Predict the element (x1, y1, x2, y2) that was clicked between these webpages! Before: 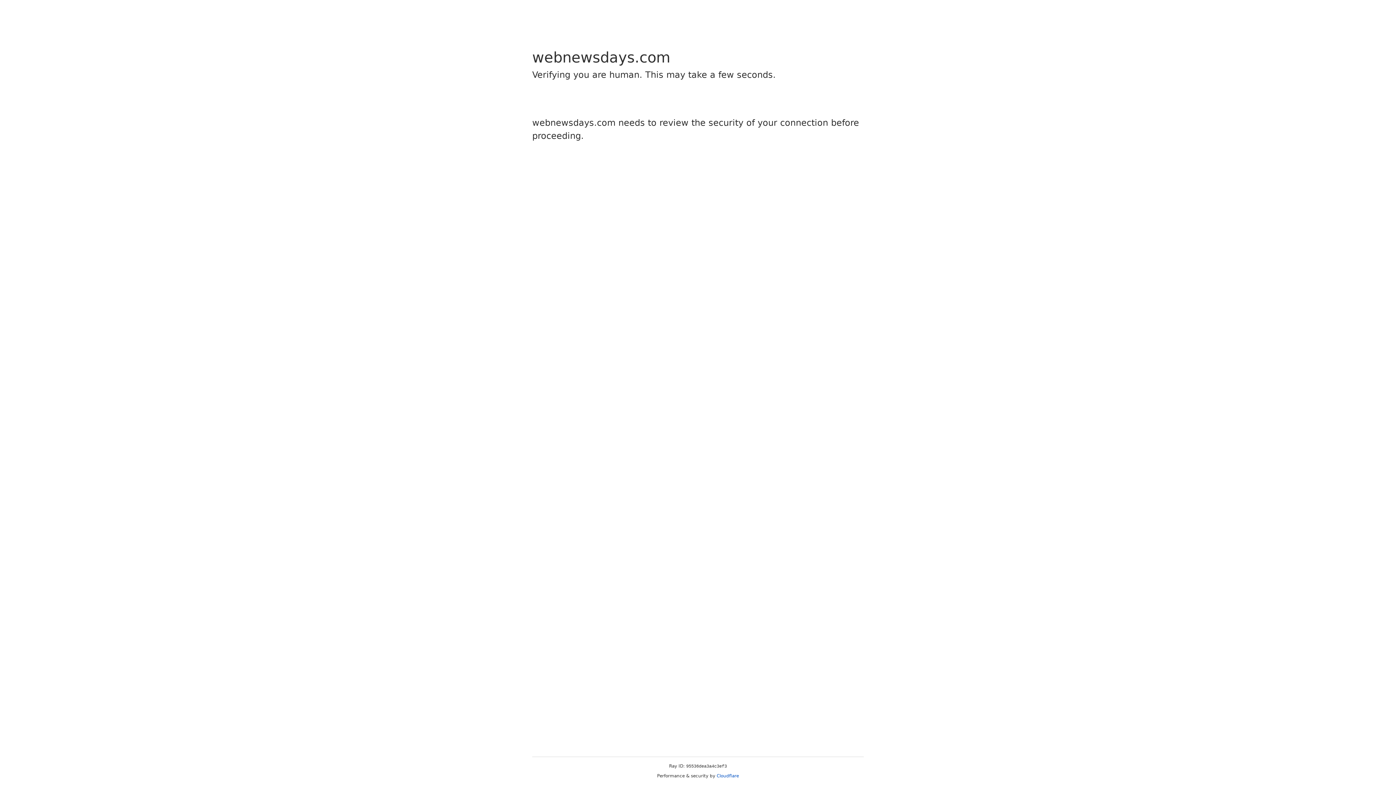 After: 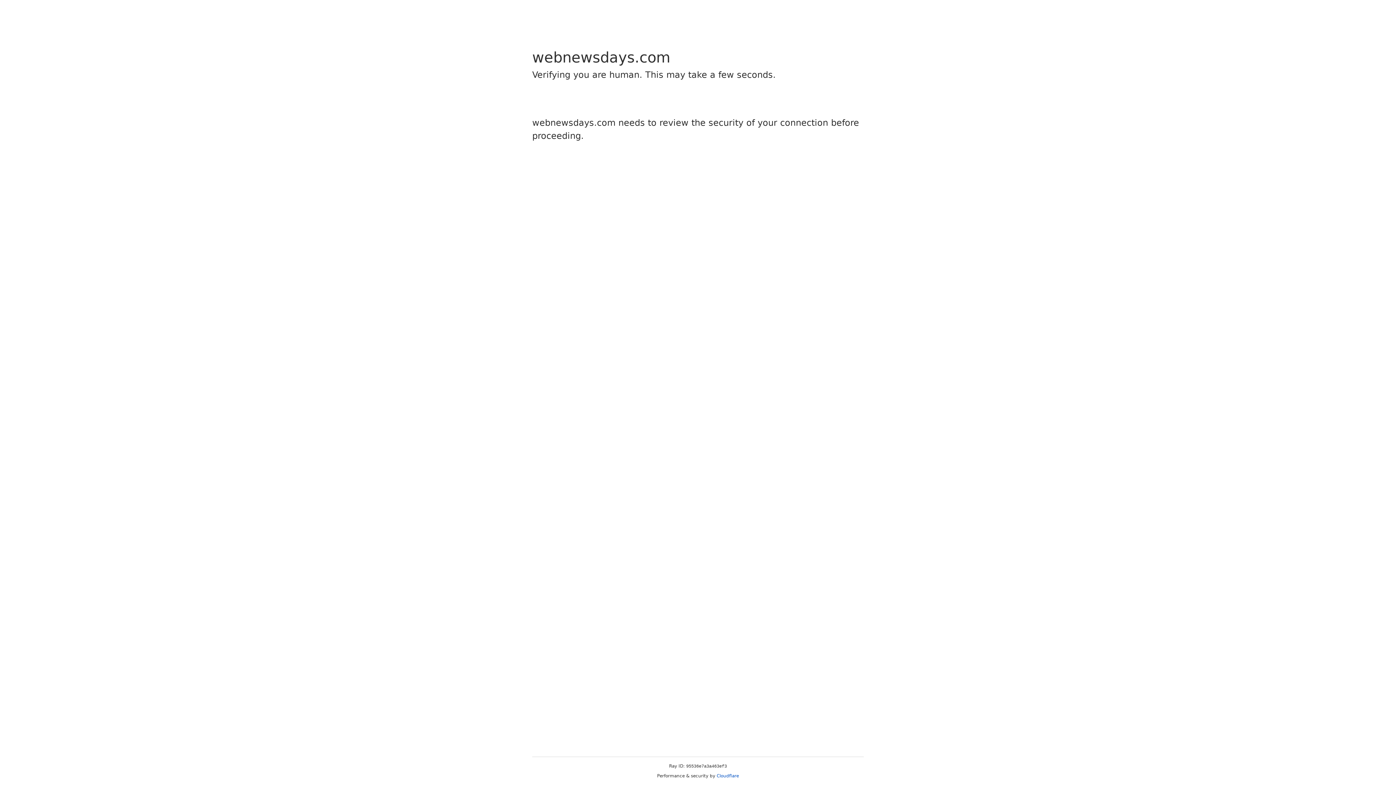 Action: label: Cloudflare bbox: (716, 773, 739, 778)